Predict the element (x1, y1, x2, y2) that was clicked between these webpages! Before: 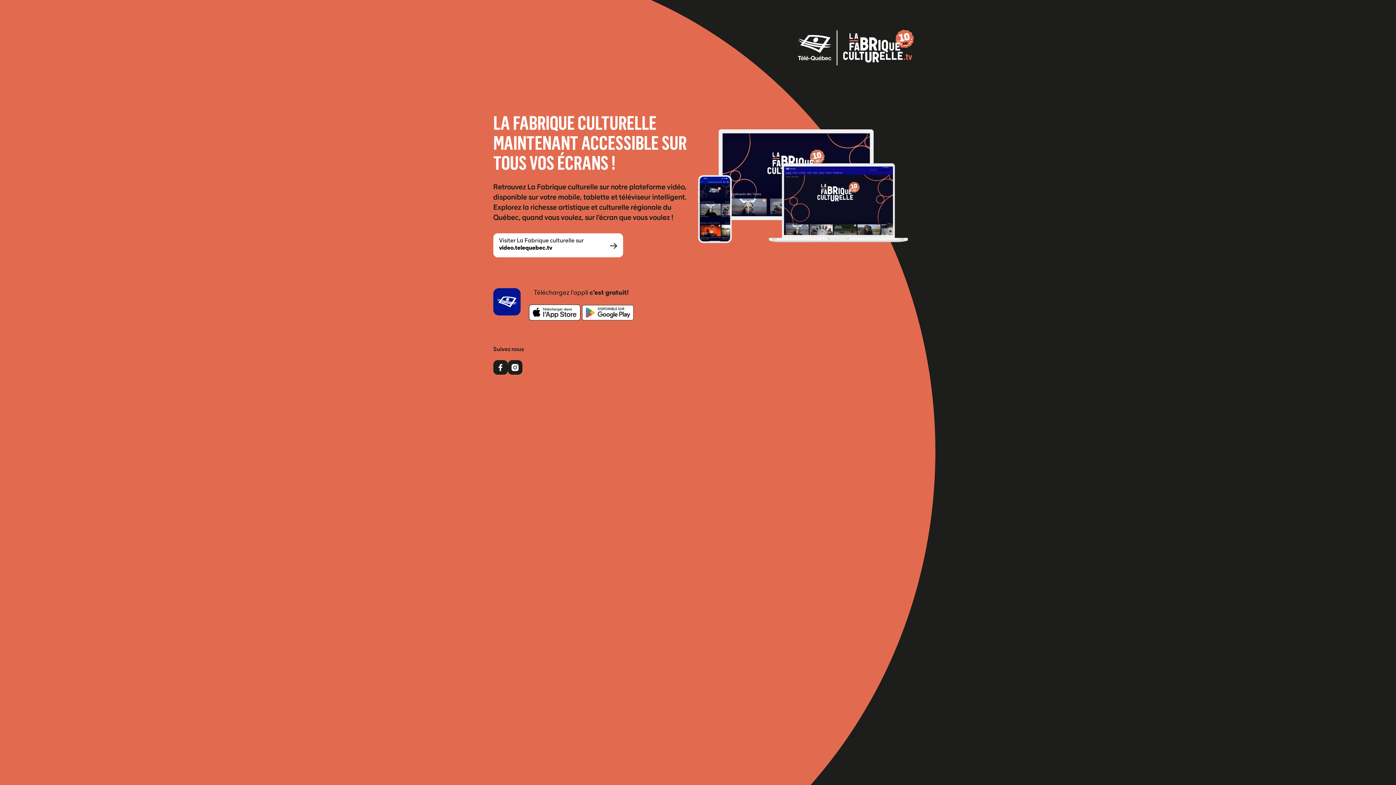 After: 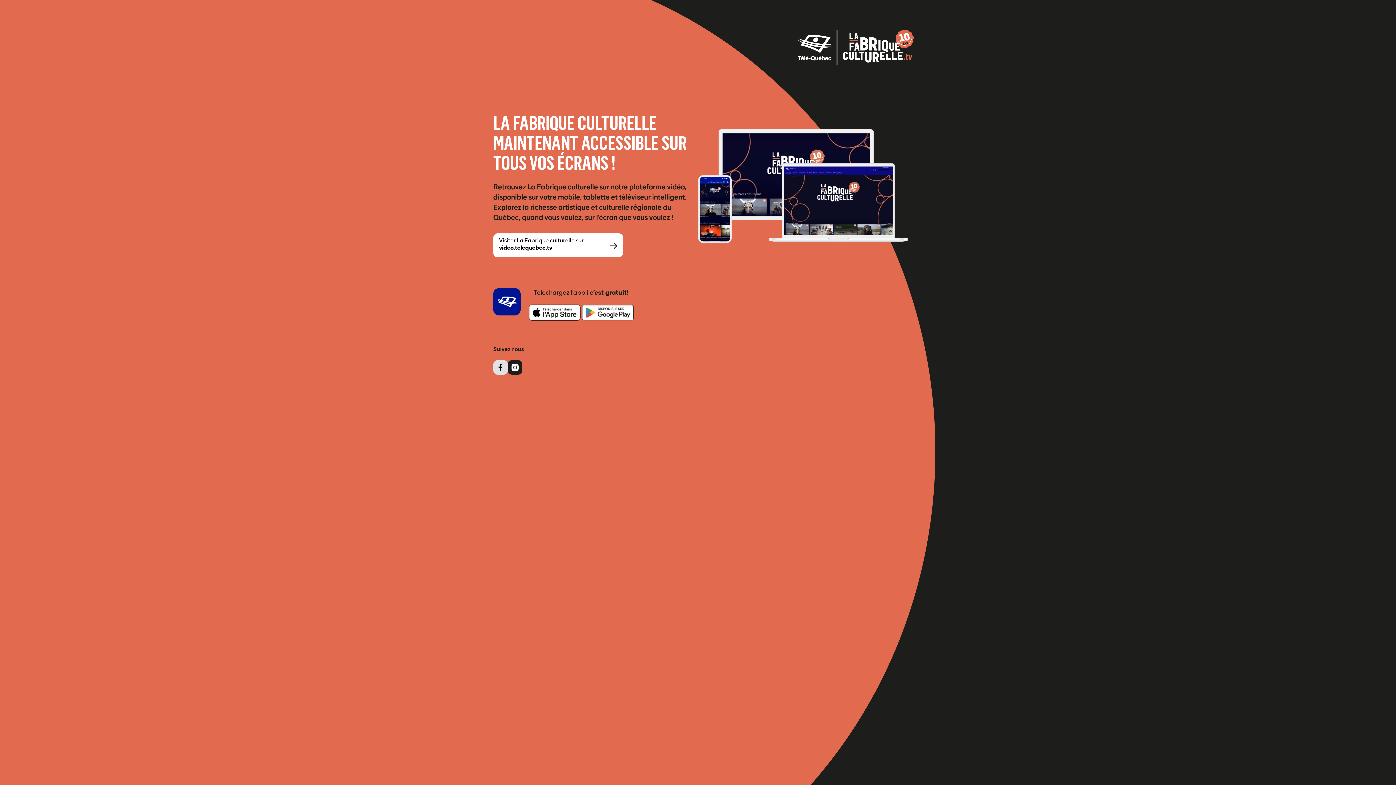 Action: bbox: (493, 360, 507, 375)